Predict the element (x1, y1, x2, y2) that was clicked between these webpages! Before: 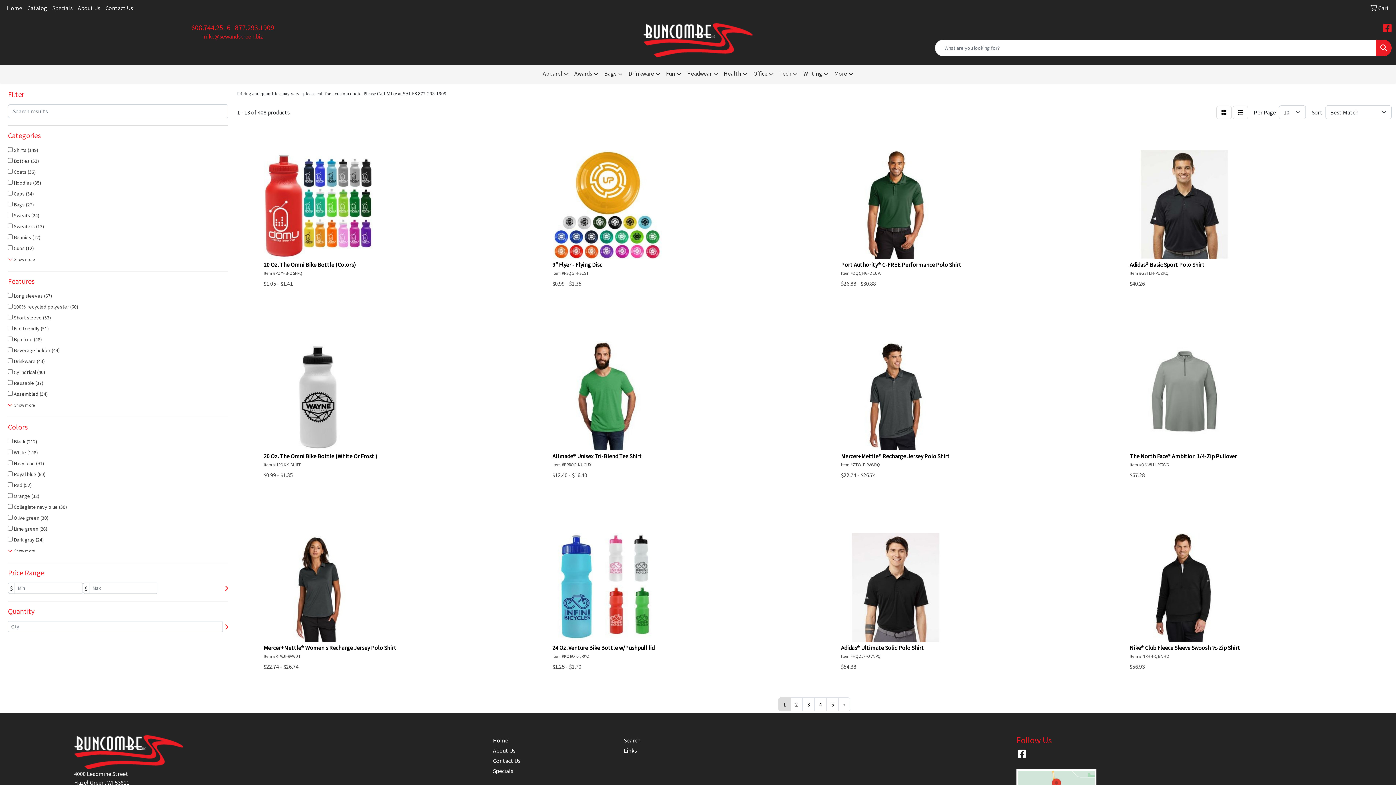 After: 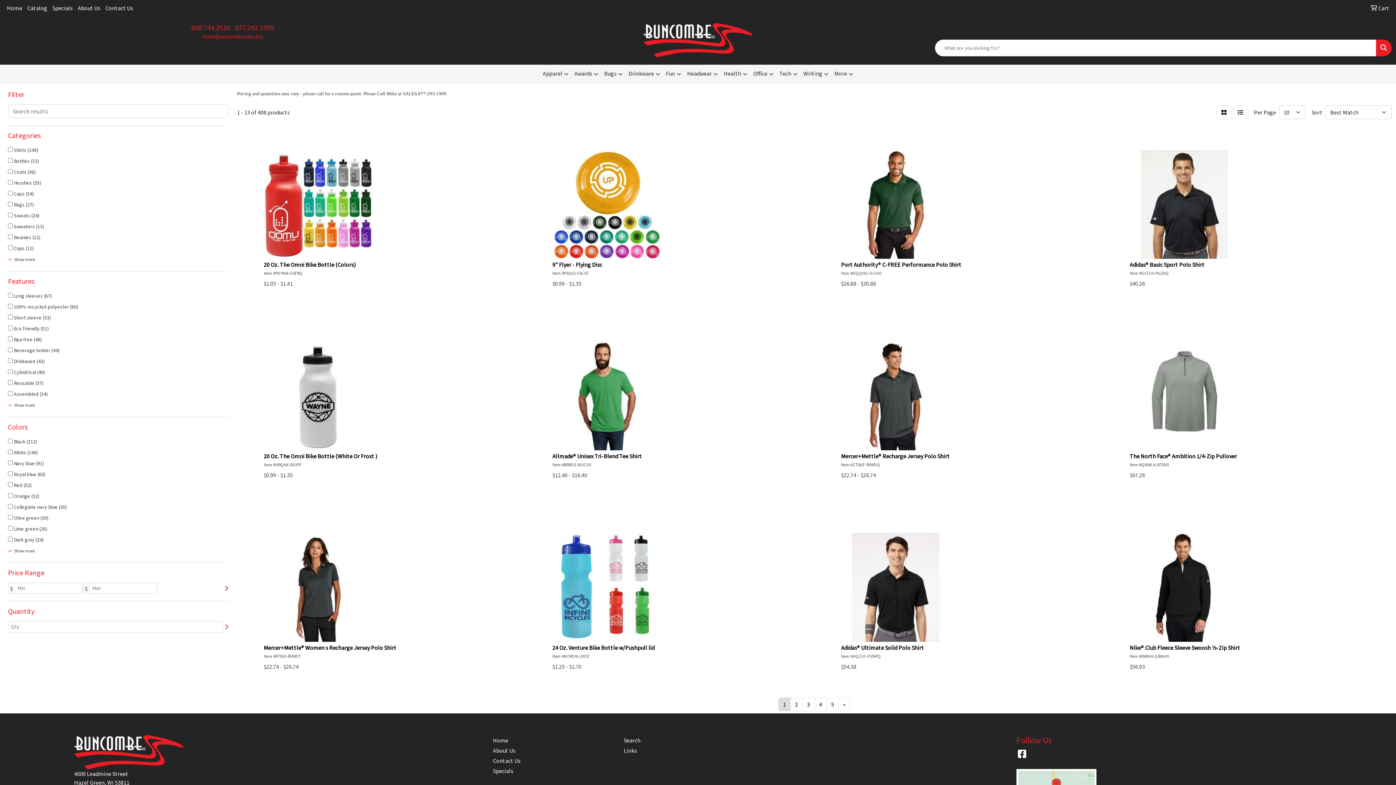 Action: label: Facebook bbox: (1383, 25, 1392, 33)